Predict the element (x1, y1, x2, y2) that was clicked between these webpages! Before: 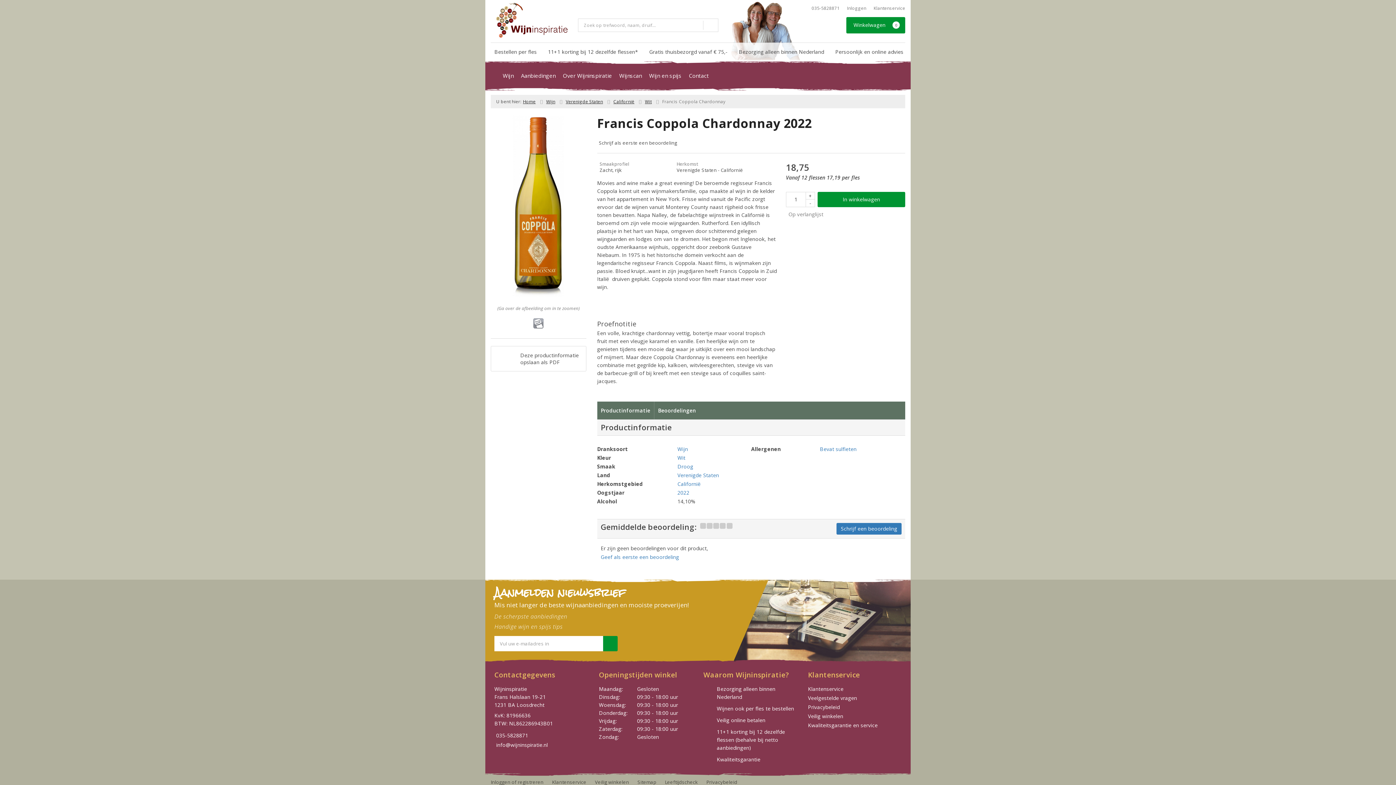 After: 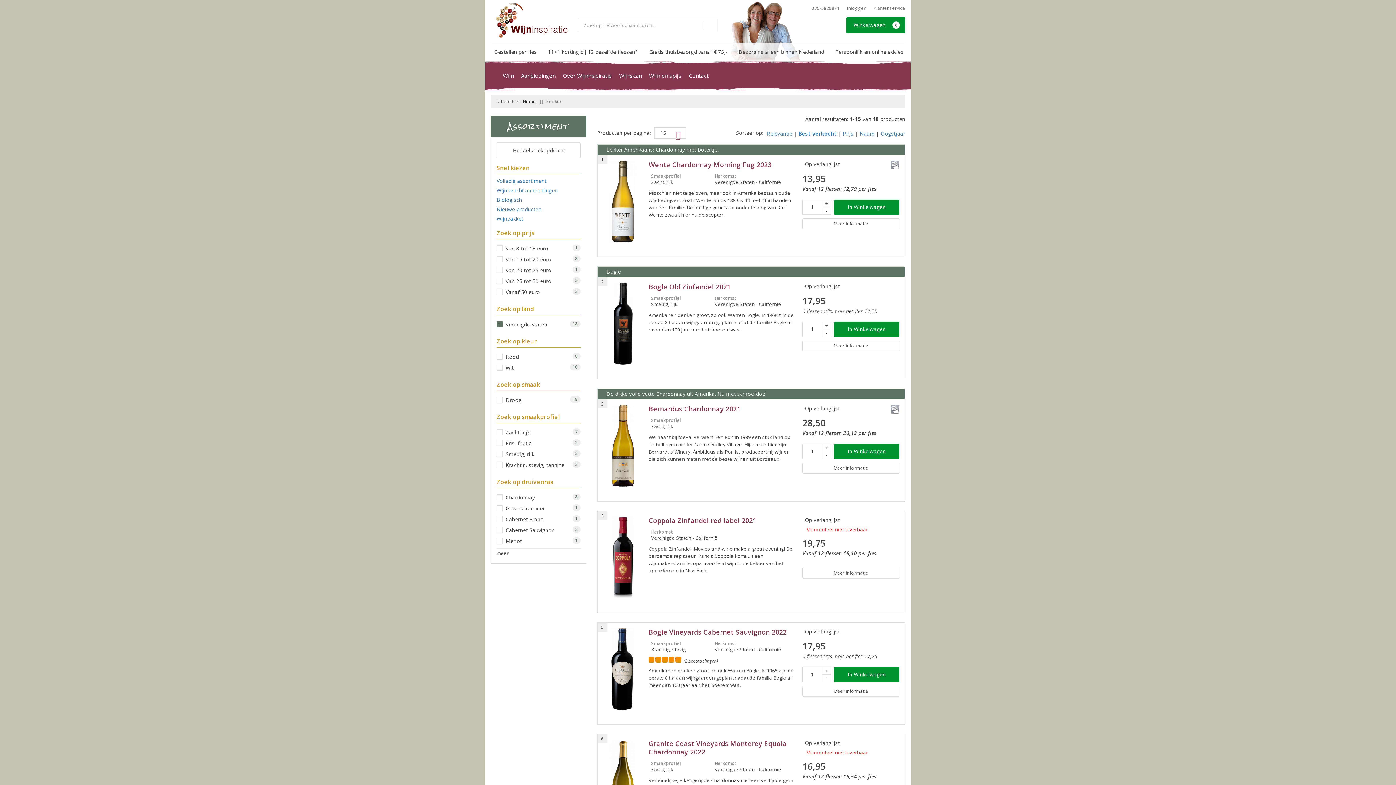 Action: bbox: (565, 98, 603, 104) label: Verenigde Staten